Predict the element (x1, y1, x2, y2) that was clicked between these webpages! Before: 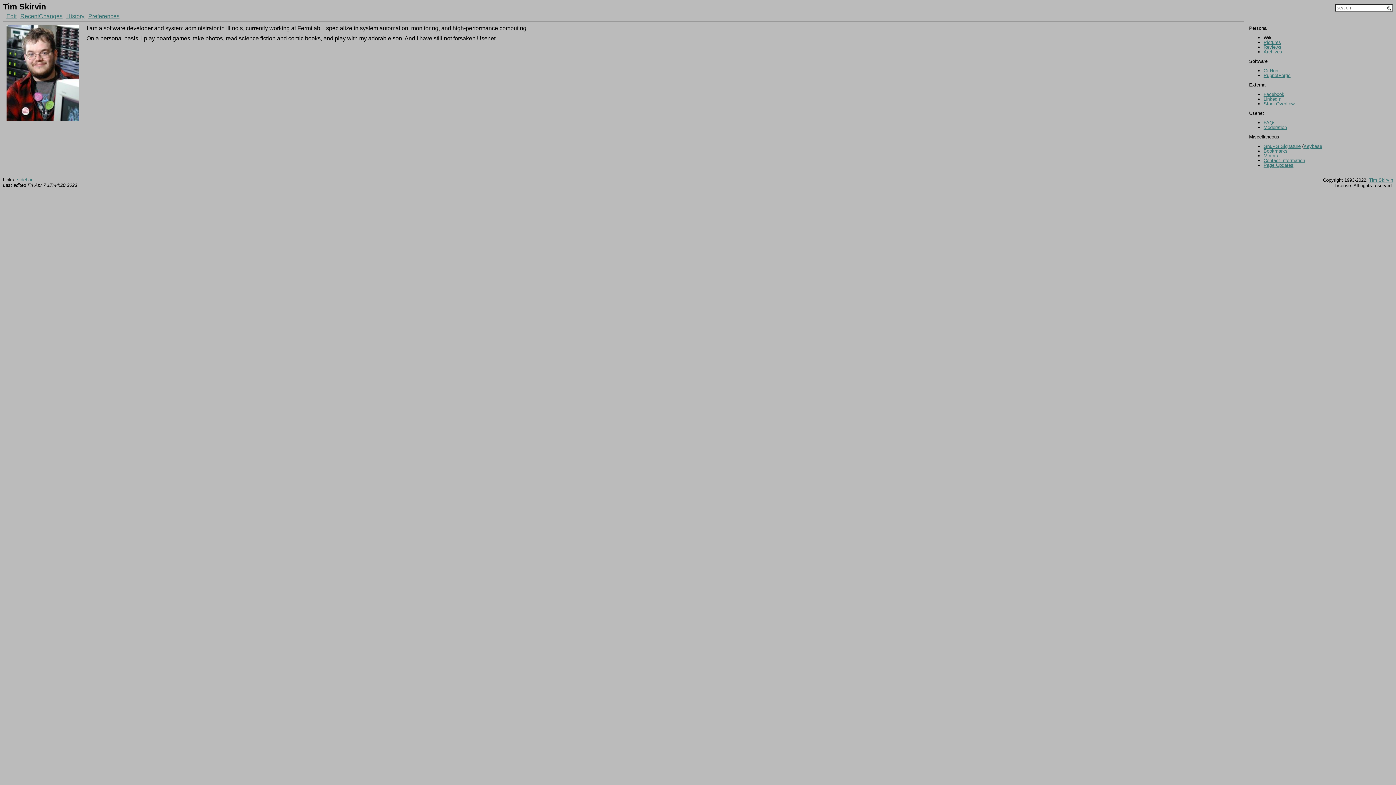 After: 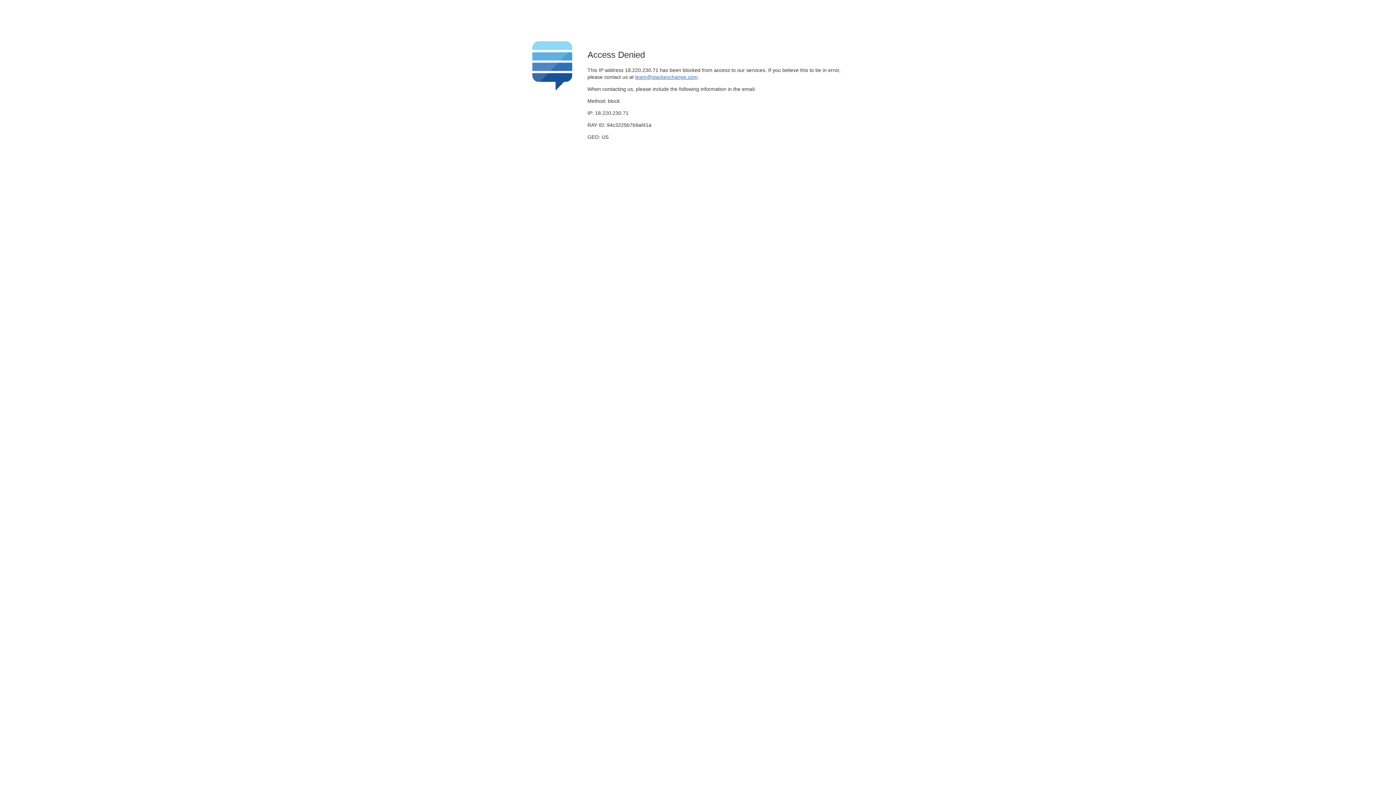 Action: label: StackOverflow bbox: (1263, 101, 1294, 106)